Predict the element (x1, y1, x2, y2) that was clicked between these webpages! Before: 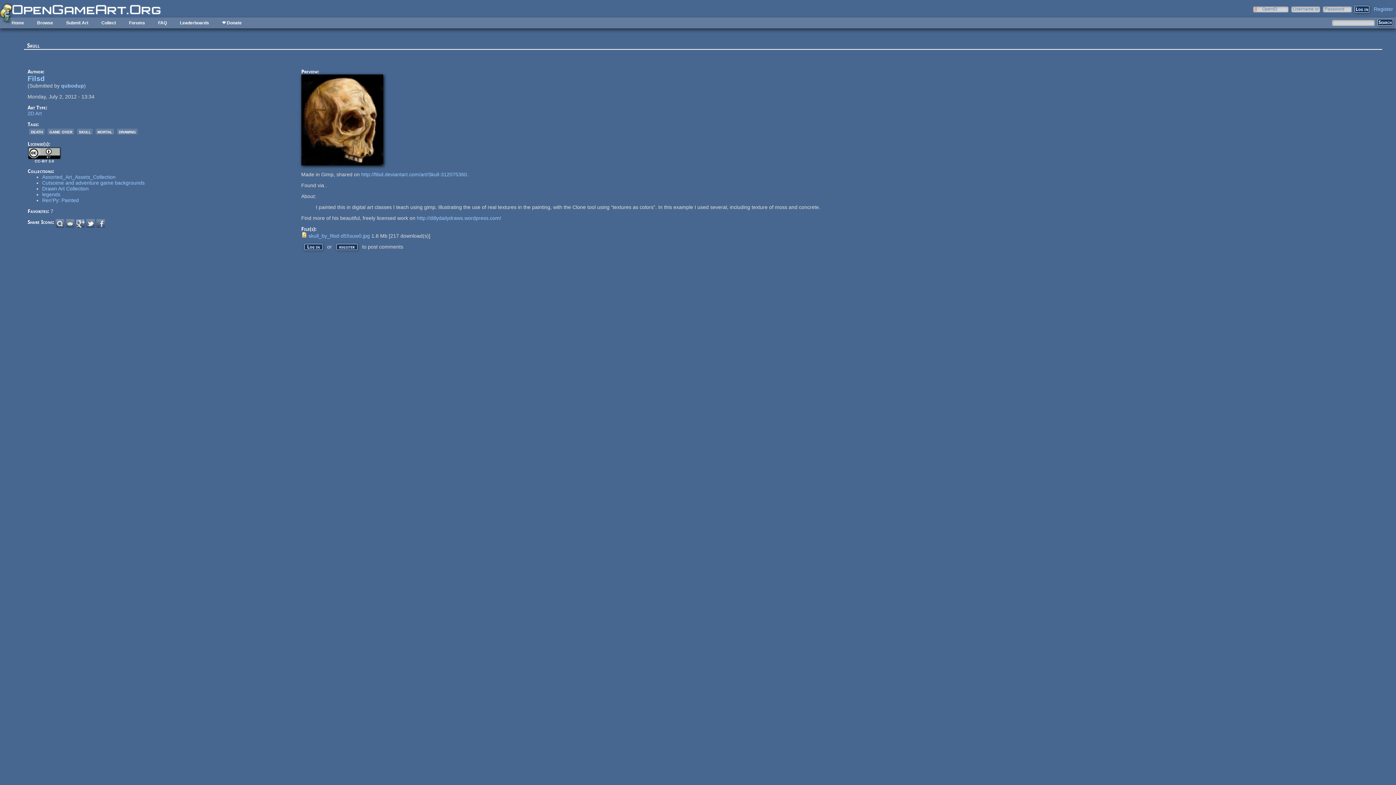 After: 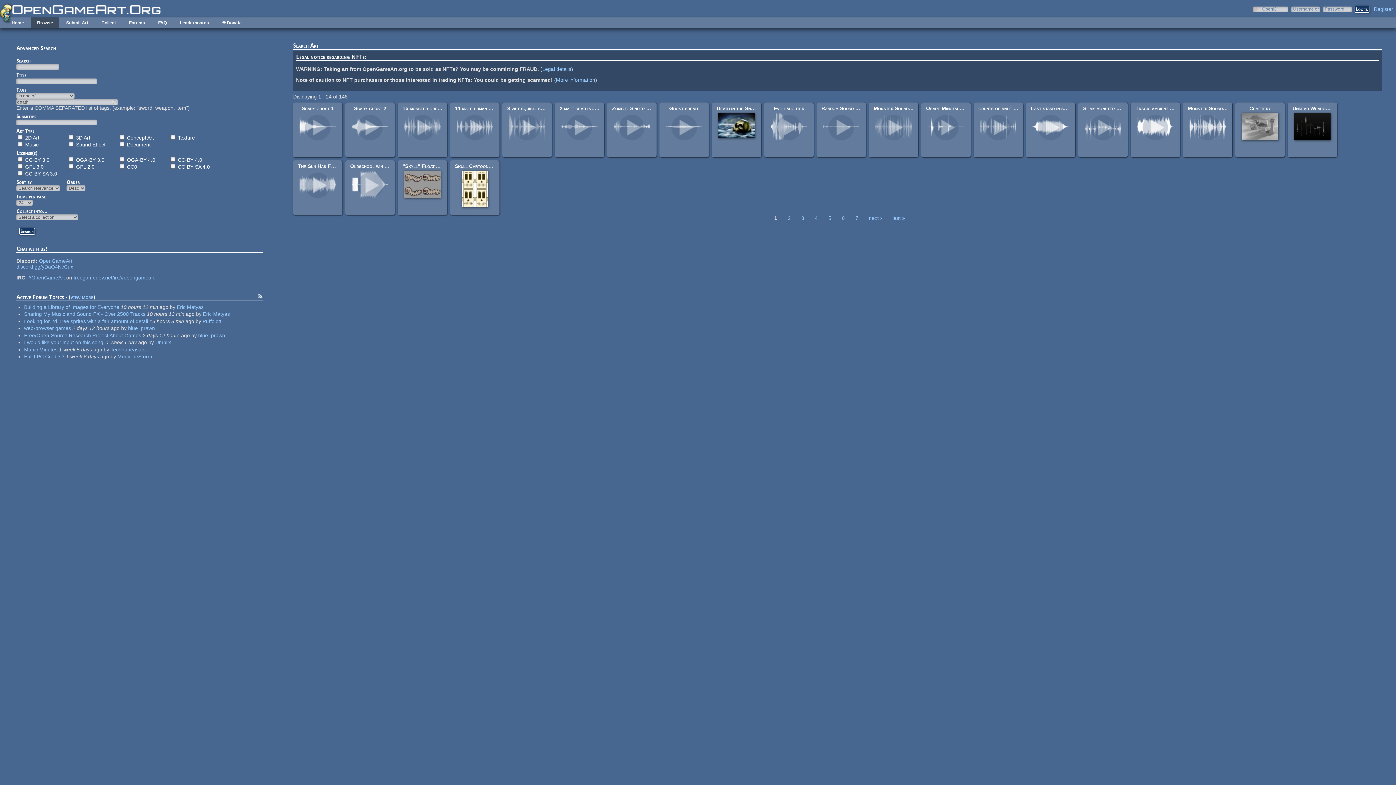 Action: bbox: (29, 128, 44, 134) label: death